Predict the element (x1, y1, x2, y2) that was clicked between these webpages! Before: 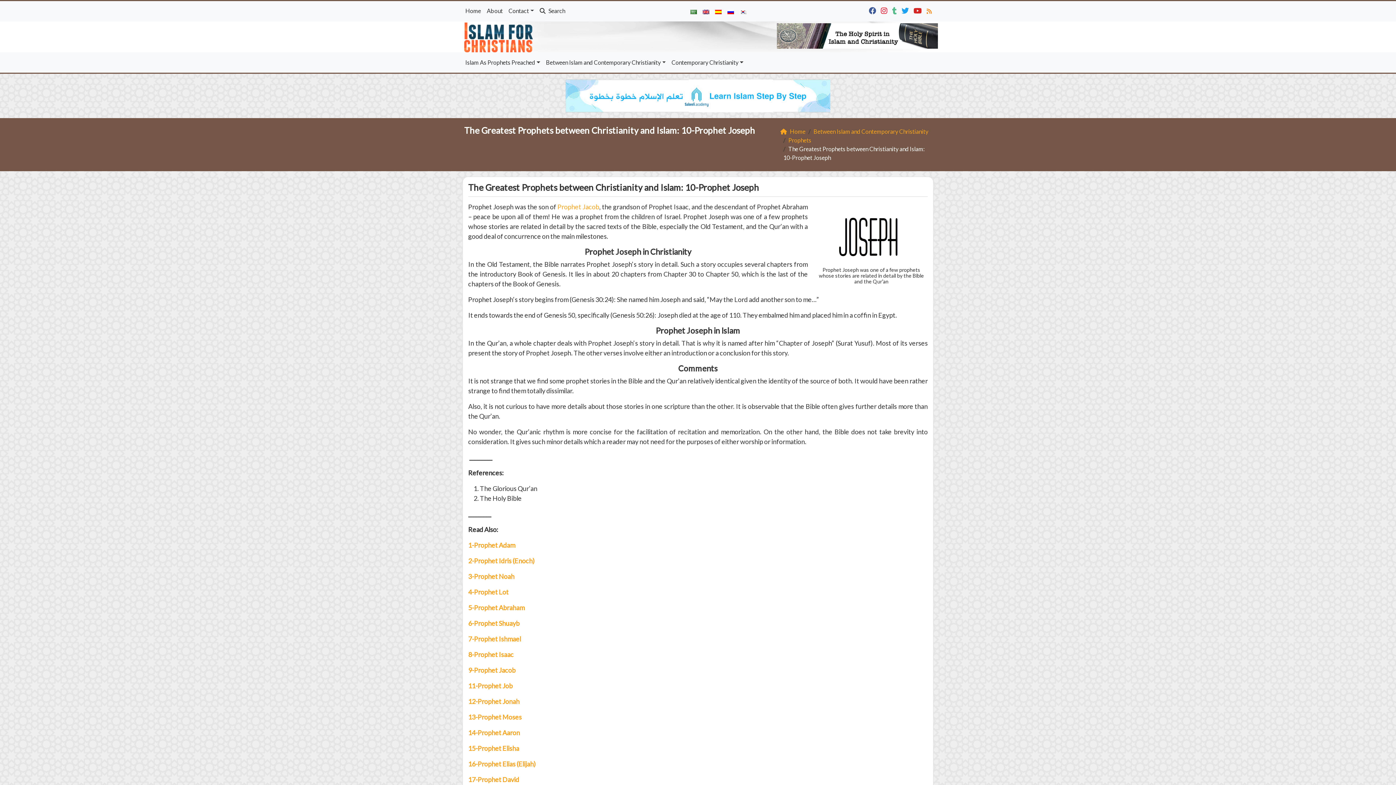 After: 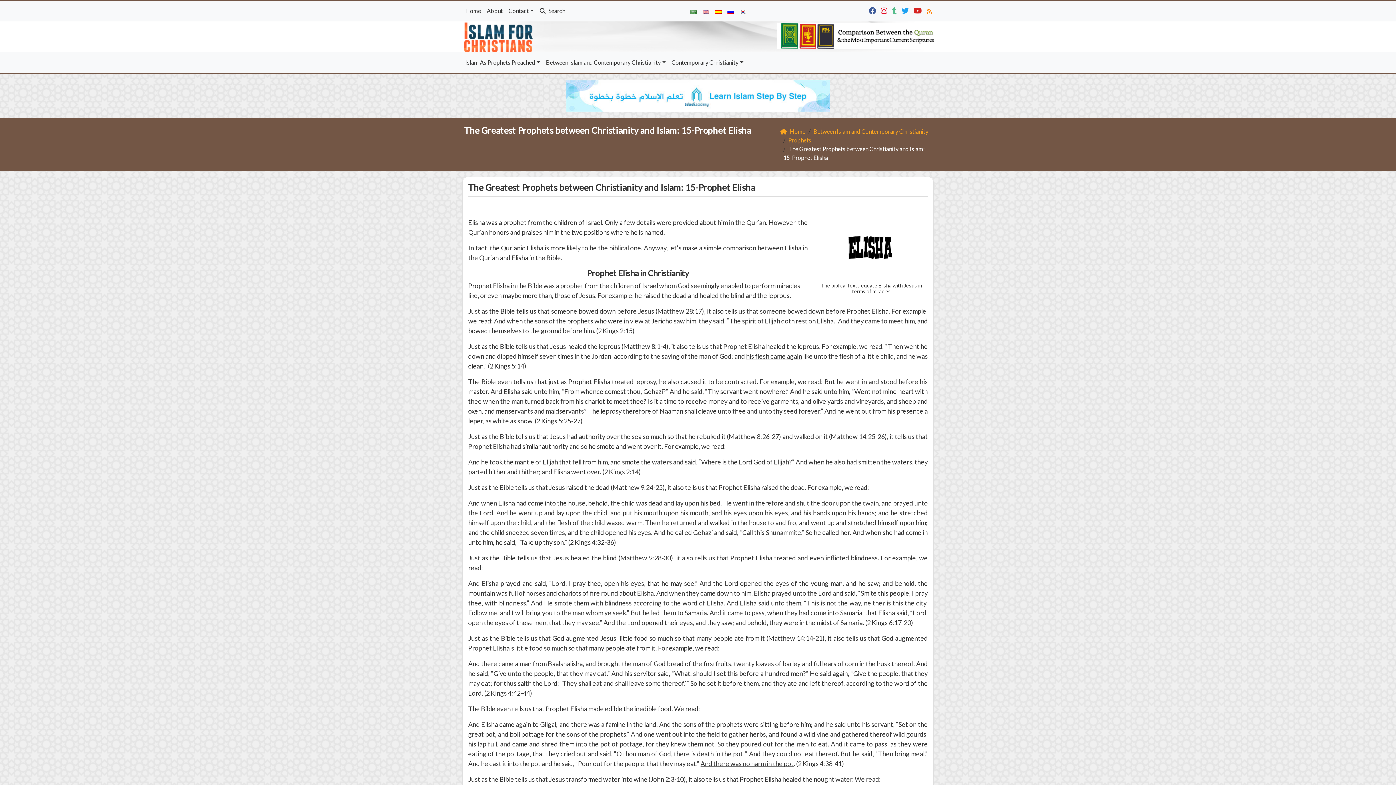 Action: bbox: (468, 744, 519, 752) label: 15-Prophet Elisha